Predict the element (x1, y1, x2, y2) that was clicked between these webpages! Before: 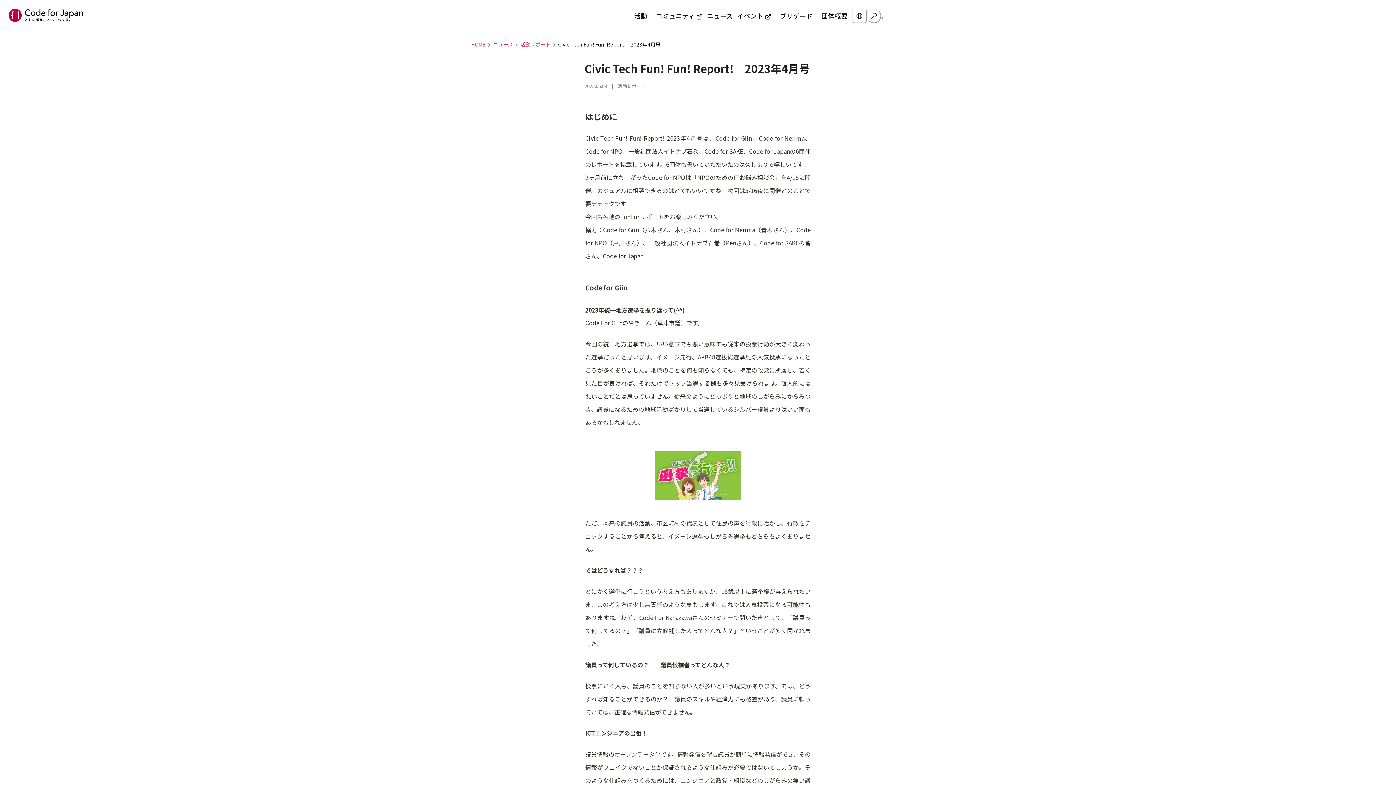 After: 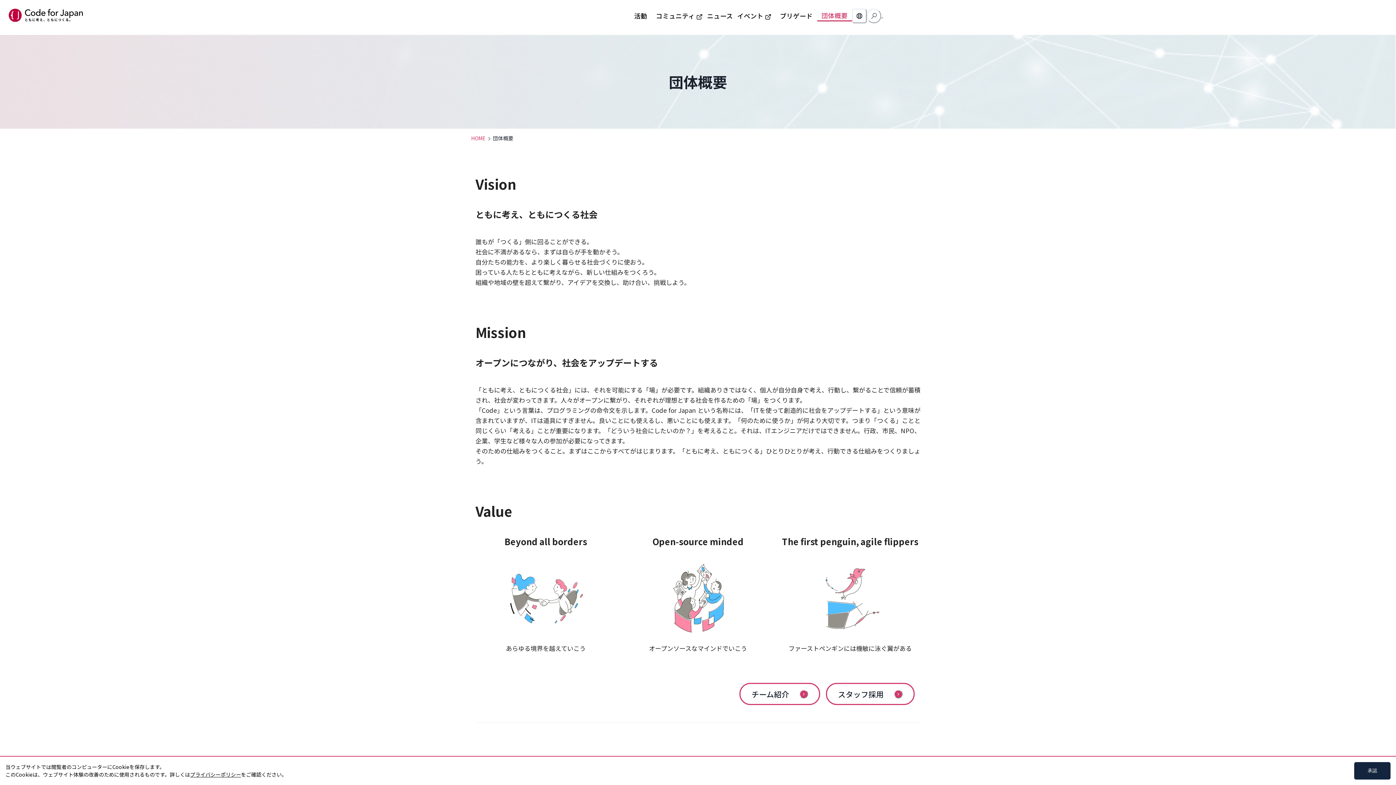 Action: bbox: (817, 11, 852, 20) label: 団体概要